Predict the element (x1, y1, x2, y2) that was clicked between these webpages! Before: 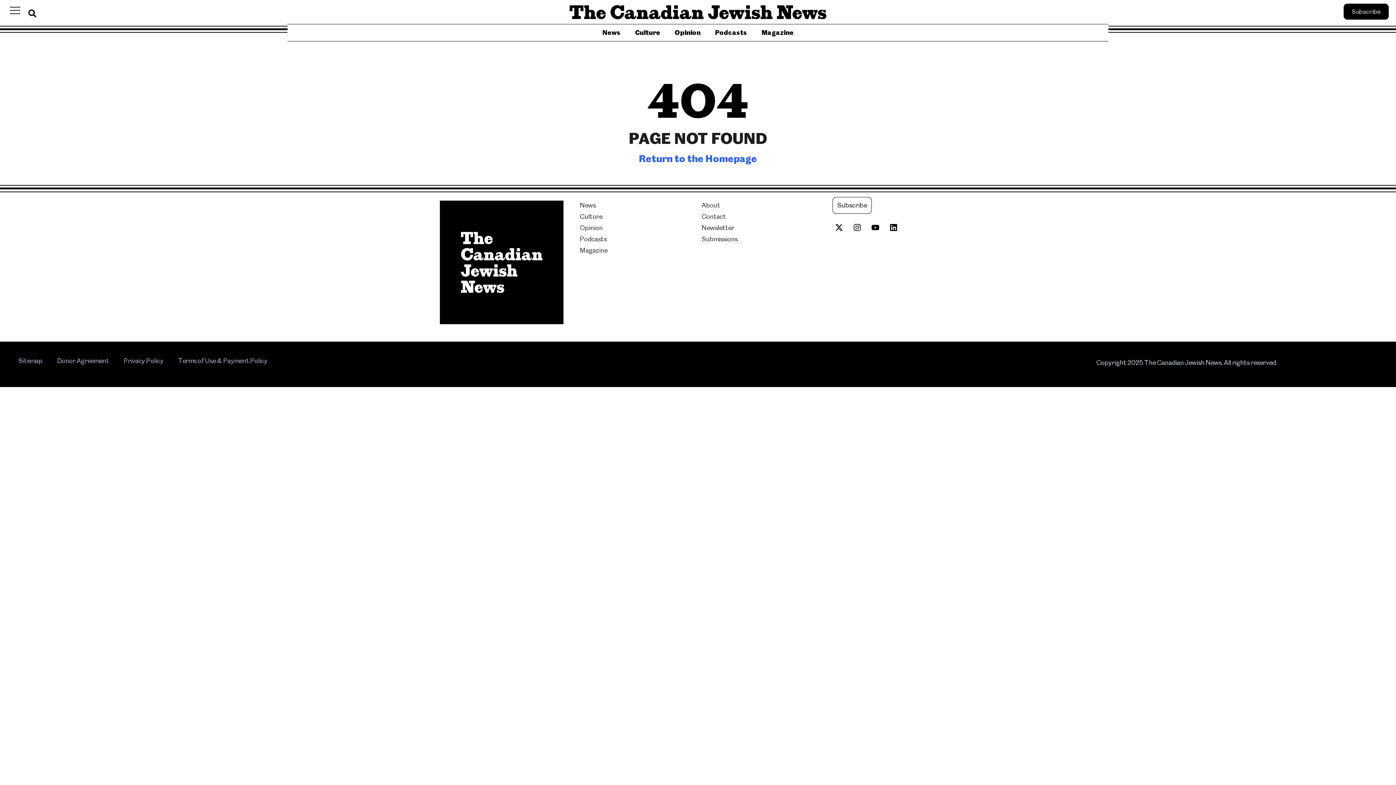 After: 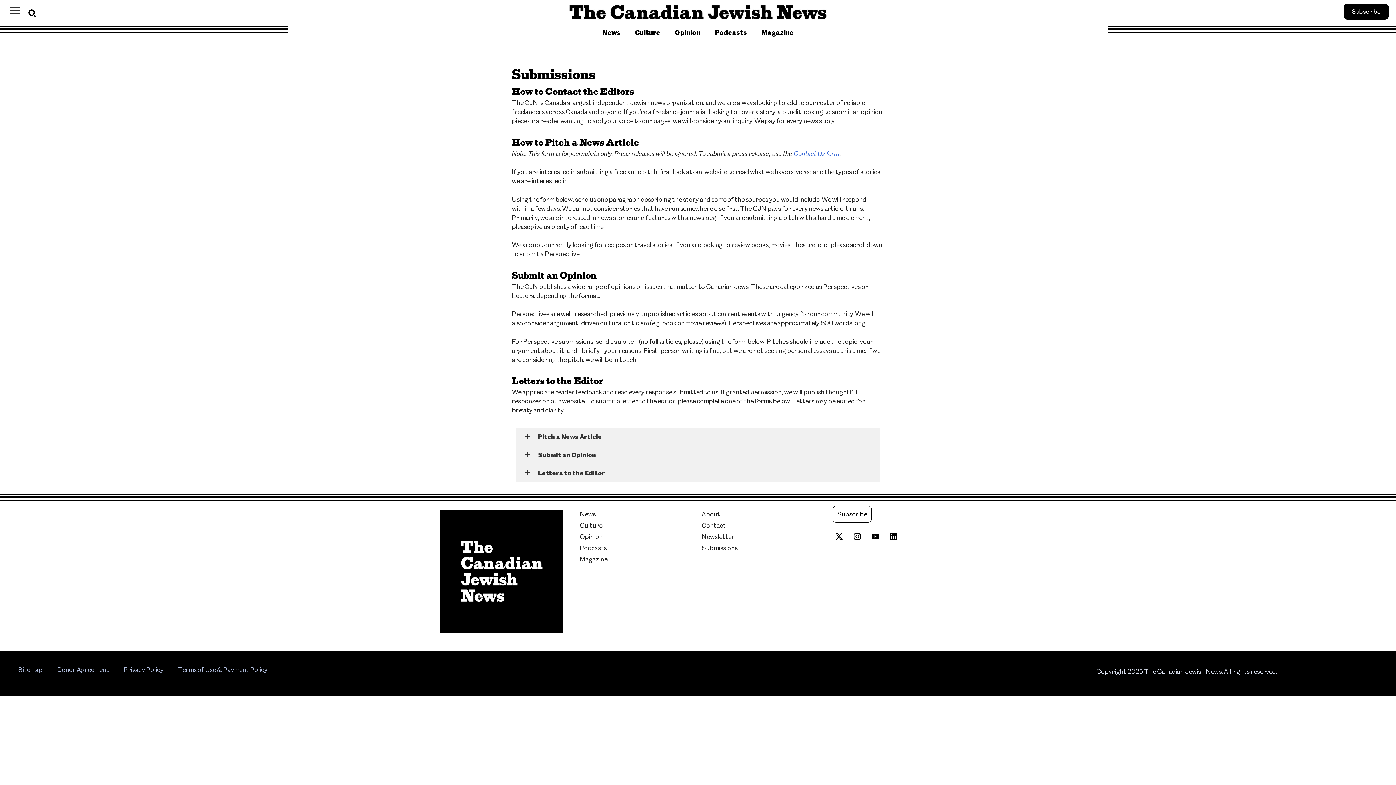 Action: bbox: (701, 234, 825, 243) label: Submissions